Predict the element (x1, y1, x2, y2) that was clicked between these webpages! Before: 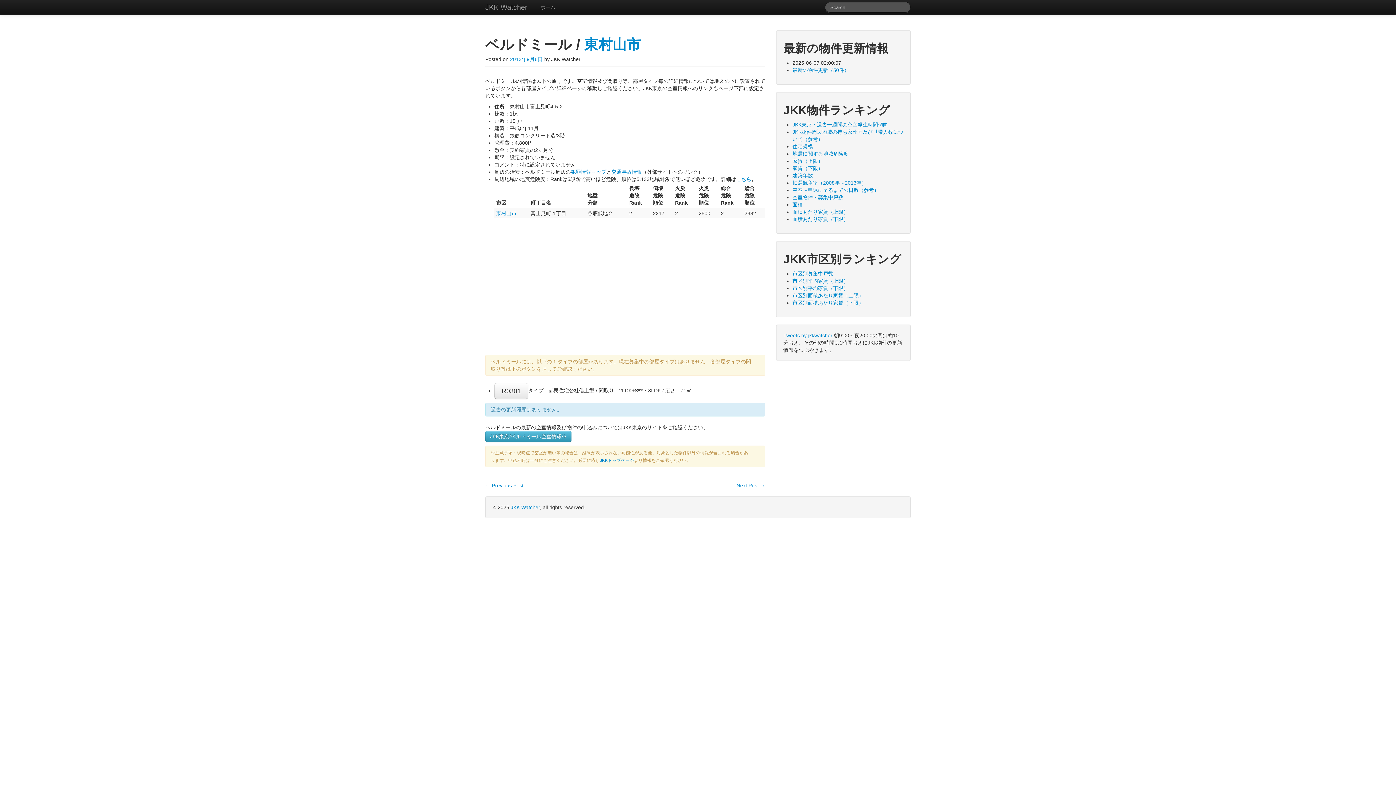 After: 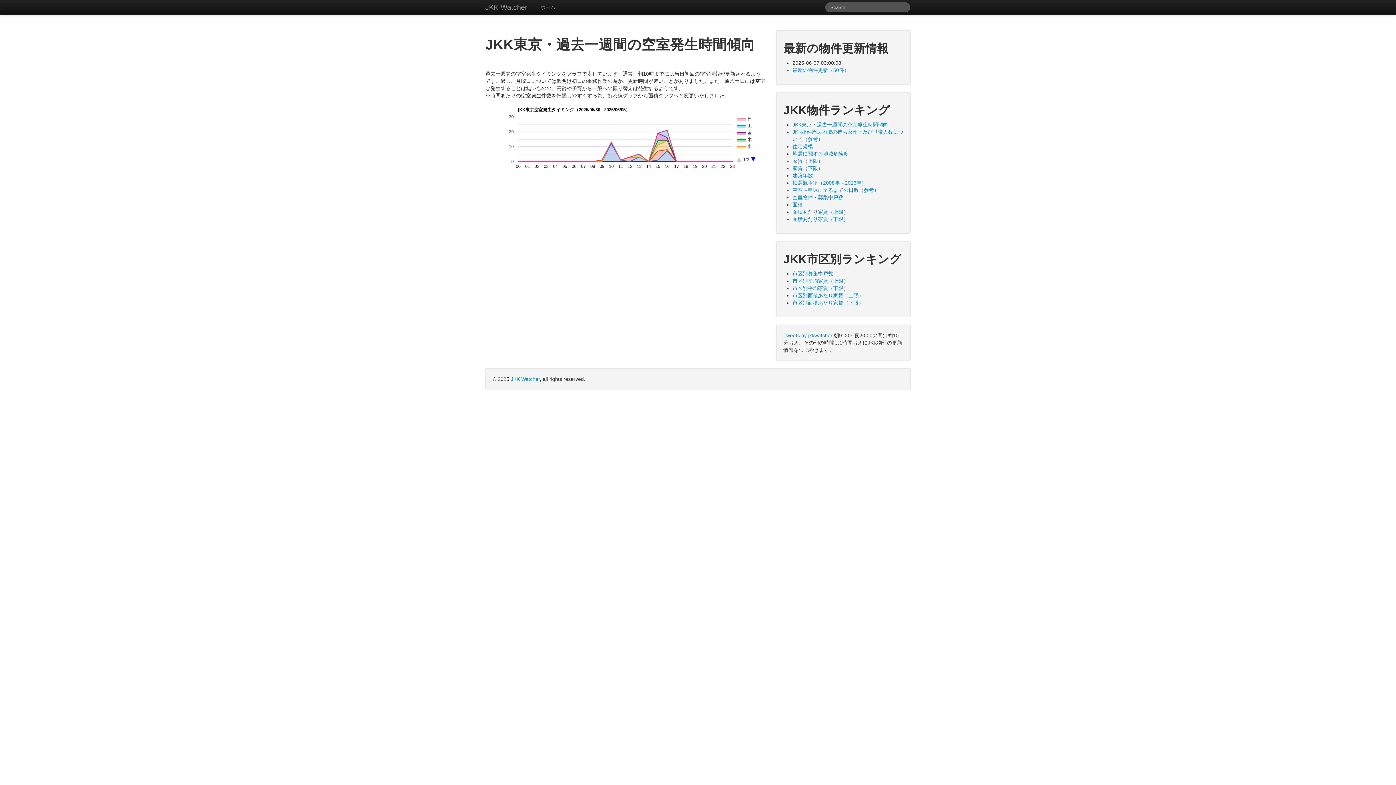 Action: bbox: (792, 121, 888, 127) label: JKK東京・過去一週間の空室発生時間傾向